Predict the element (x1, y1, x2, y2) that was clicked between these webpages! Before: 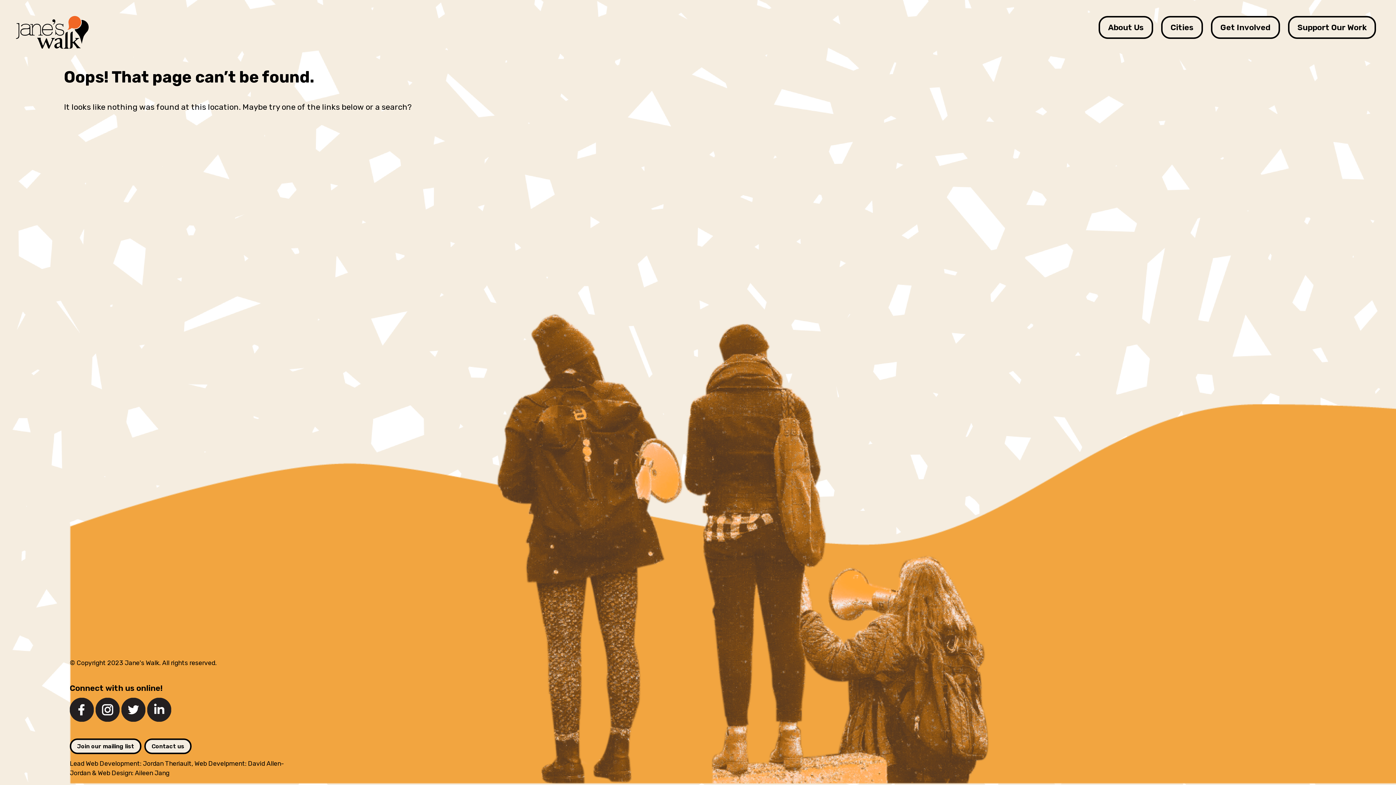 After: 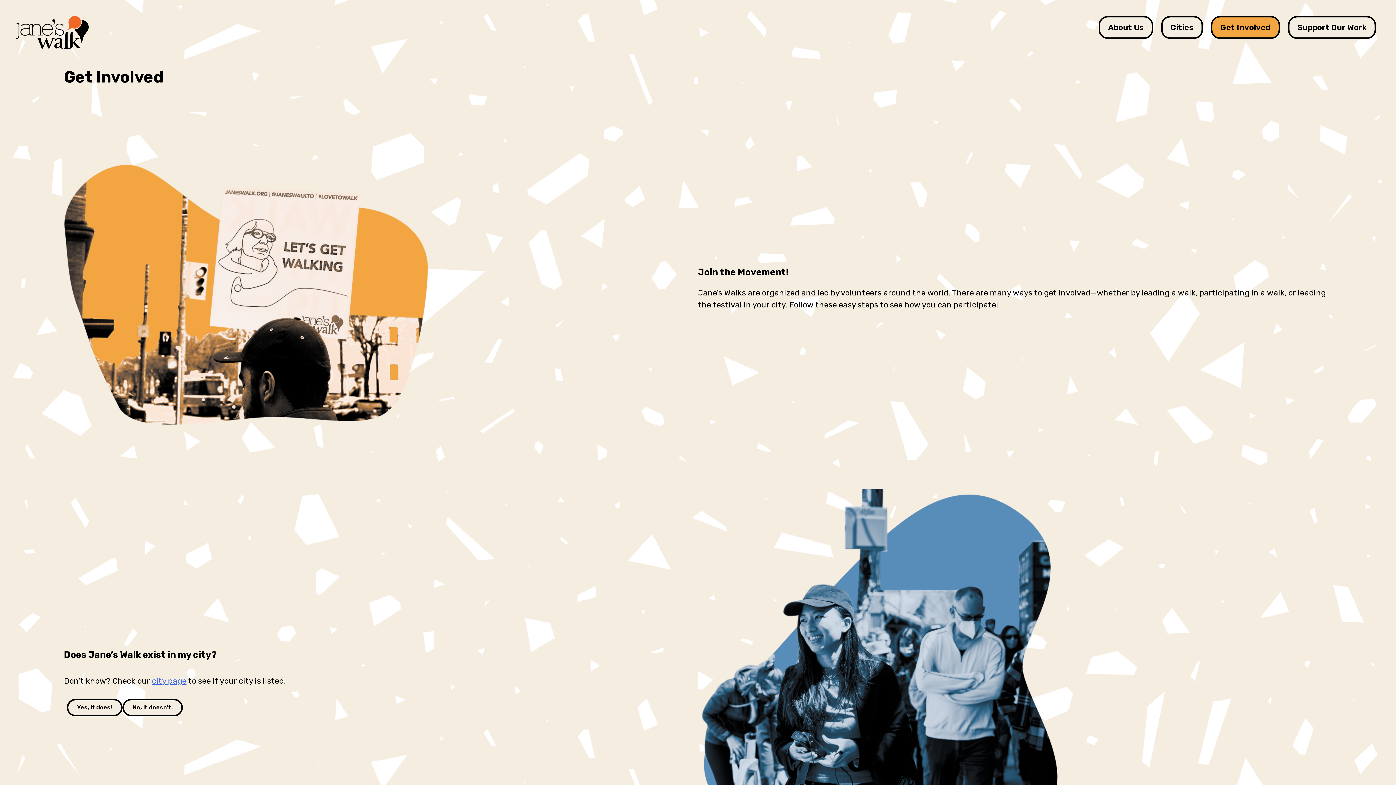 Action: bbox: (1220, 22, 1270, 32) label: Get Involved